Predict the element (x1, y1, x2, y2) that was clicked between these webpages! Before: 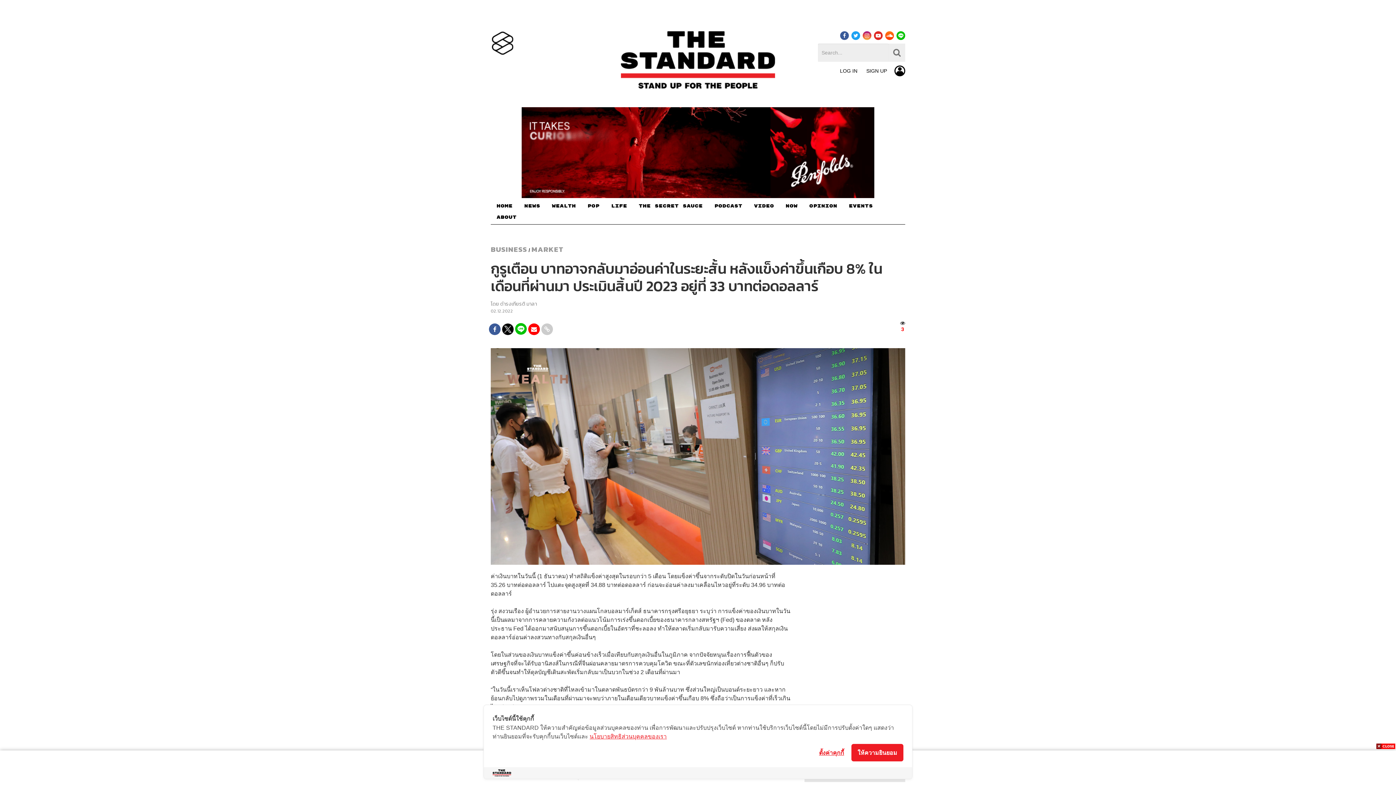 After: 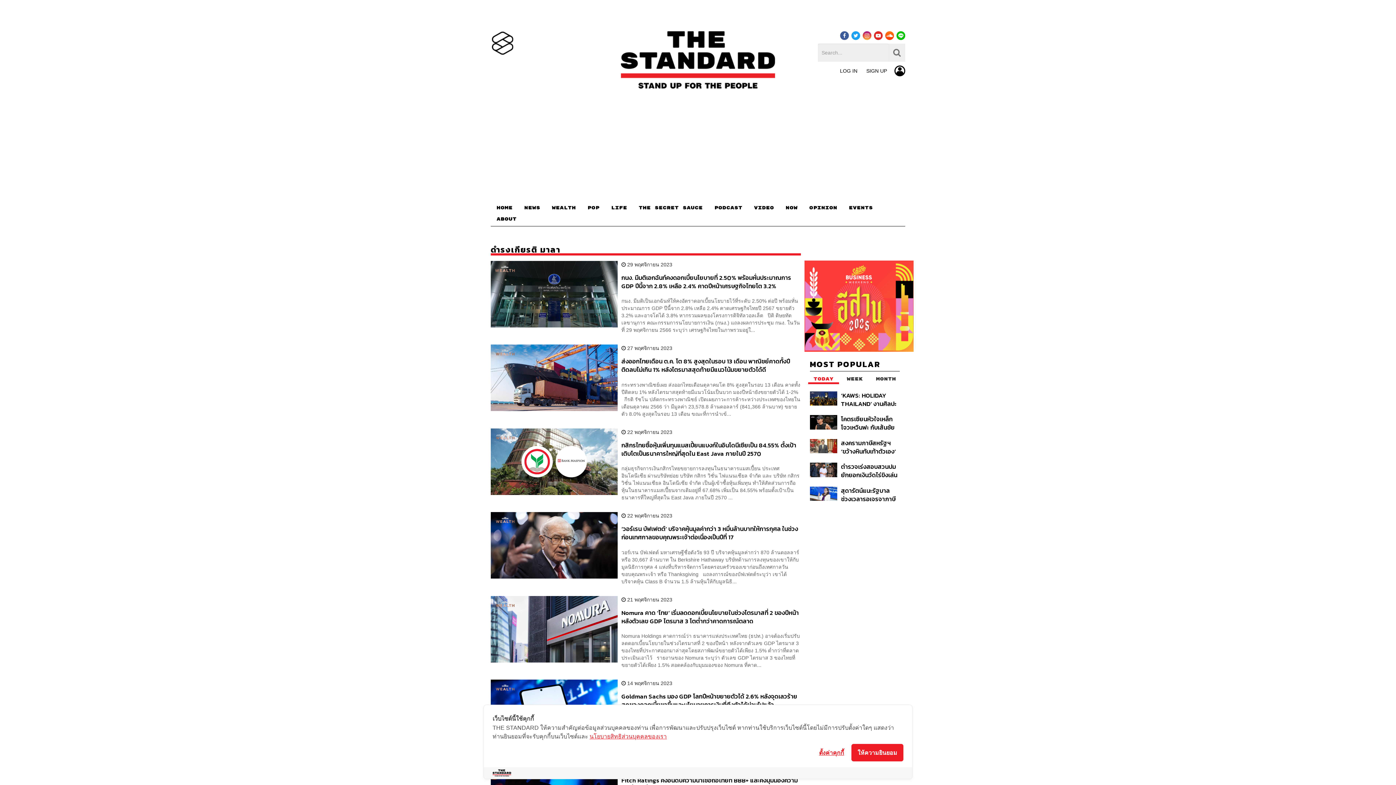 Action: bbox: (500, 300, 537, 307) label: ดำรงเกียรติ มาลา